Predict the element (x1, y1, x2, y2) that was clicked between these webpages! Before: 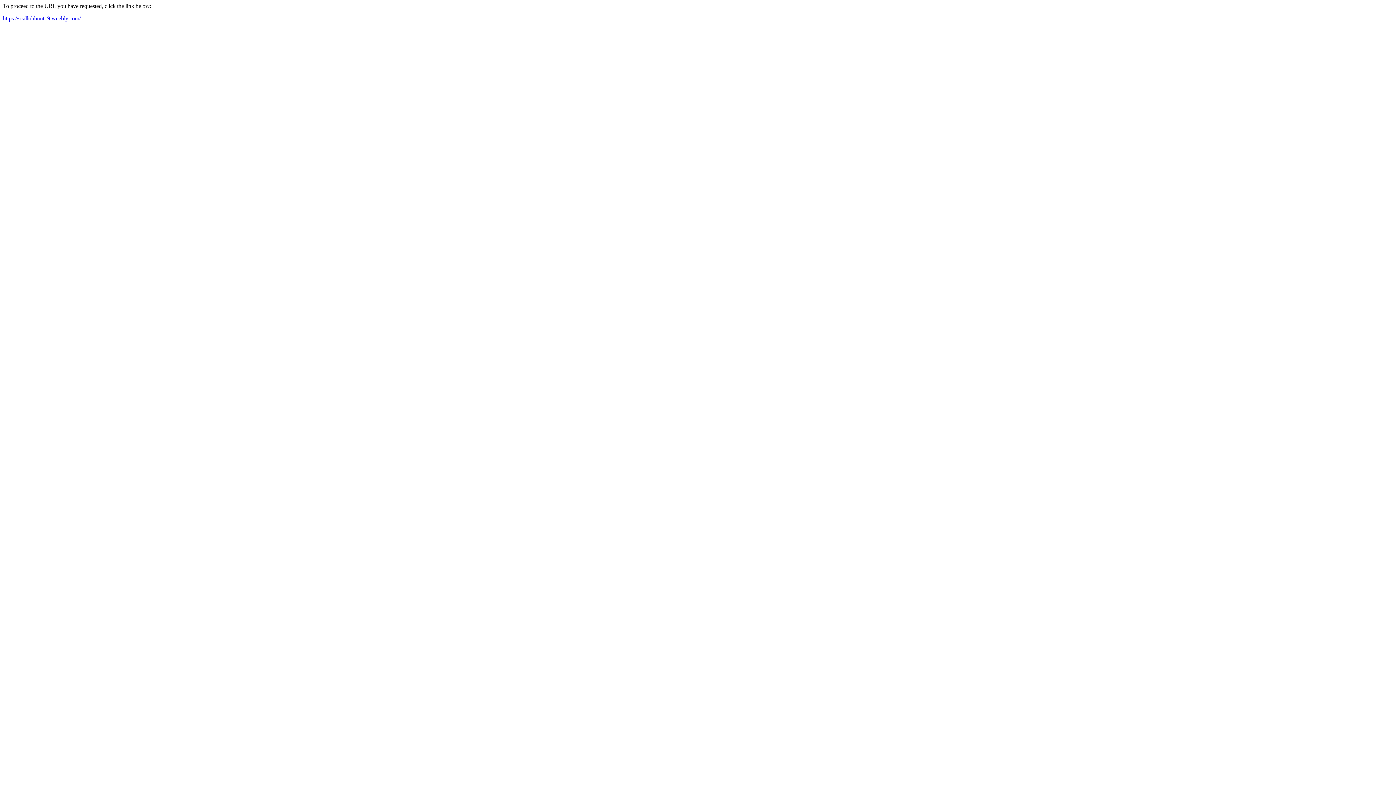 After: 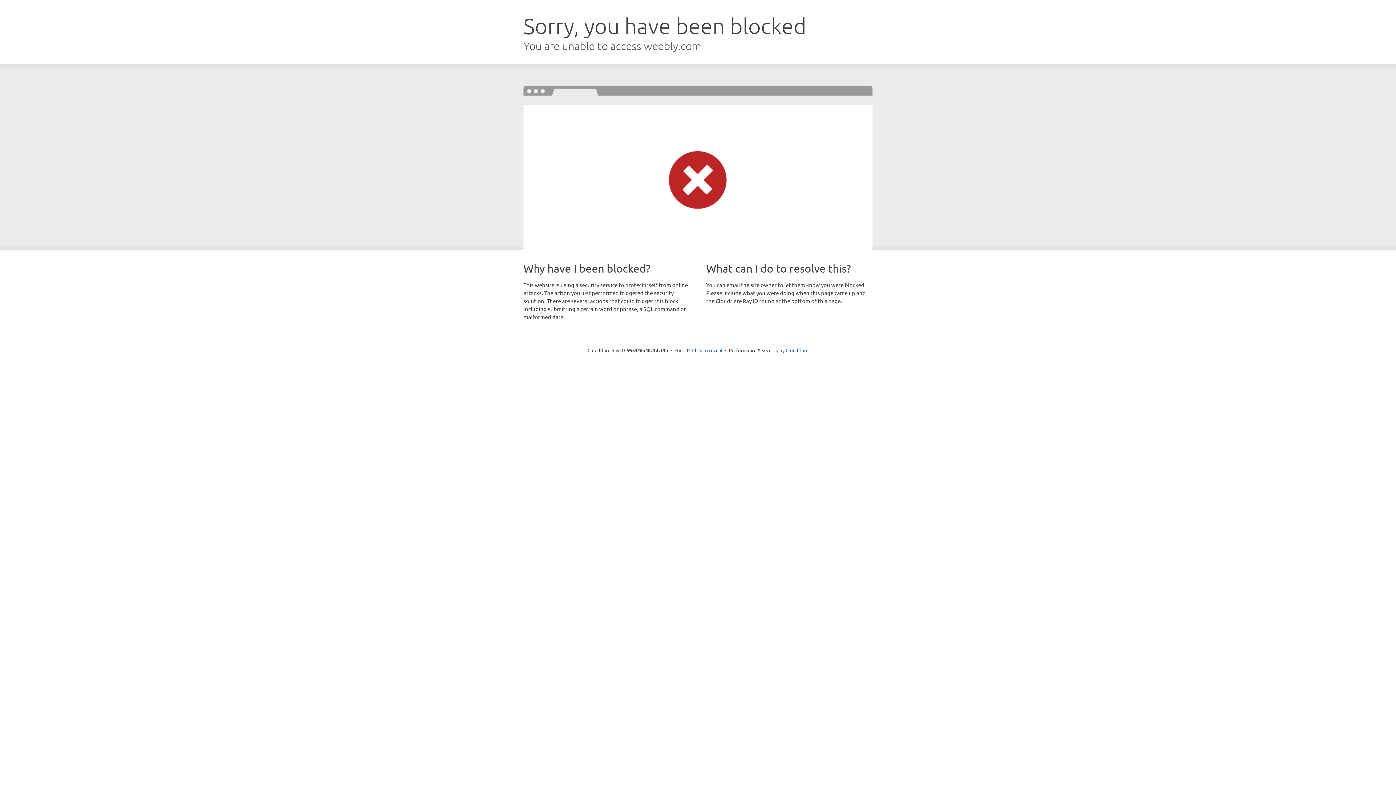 Action: label: https://scallobhunt19.weebly.com/ bbox: (2, 15, 80, 21)